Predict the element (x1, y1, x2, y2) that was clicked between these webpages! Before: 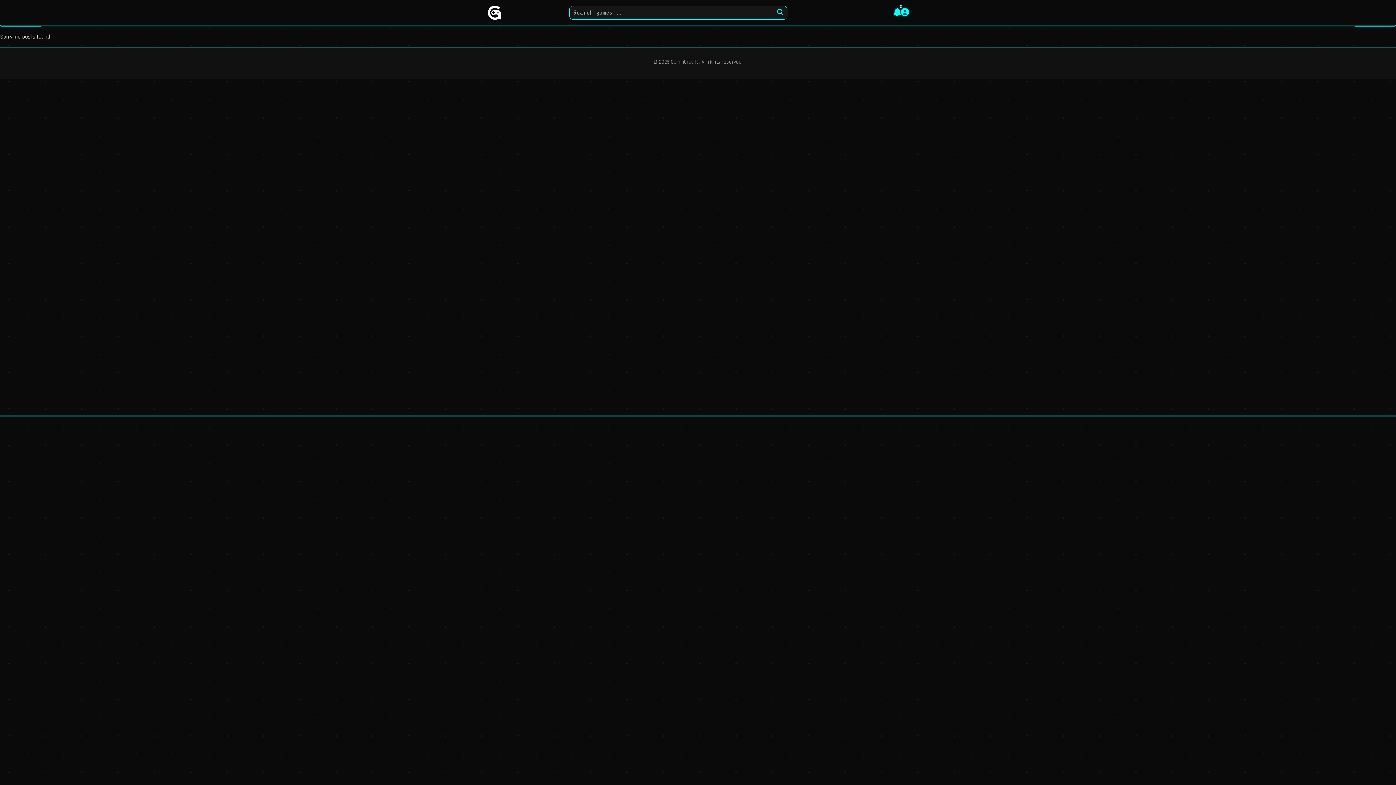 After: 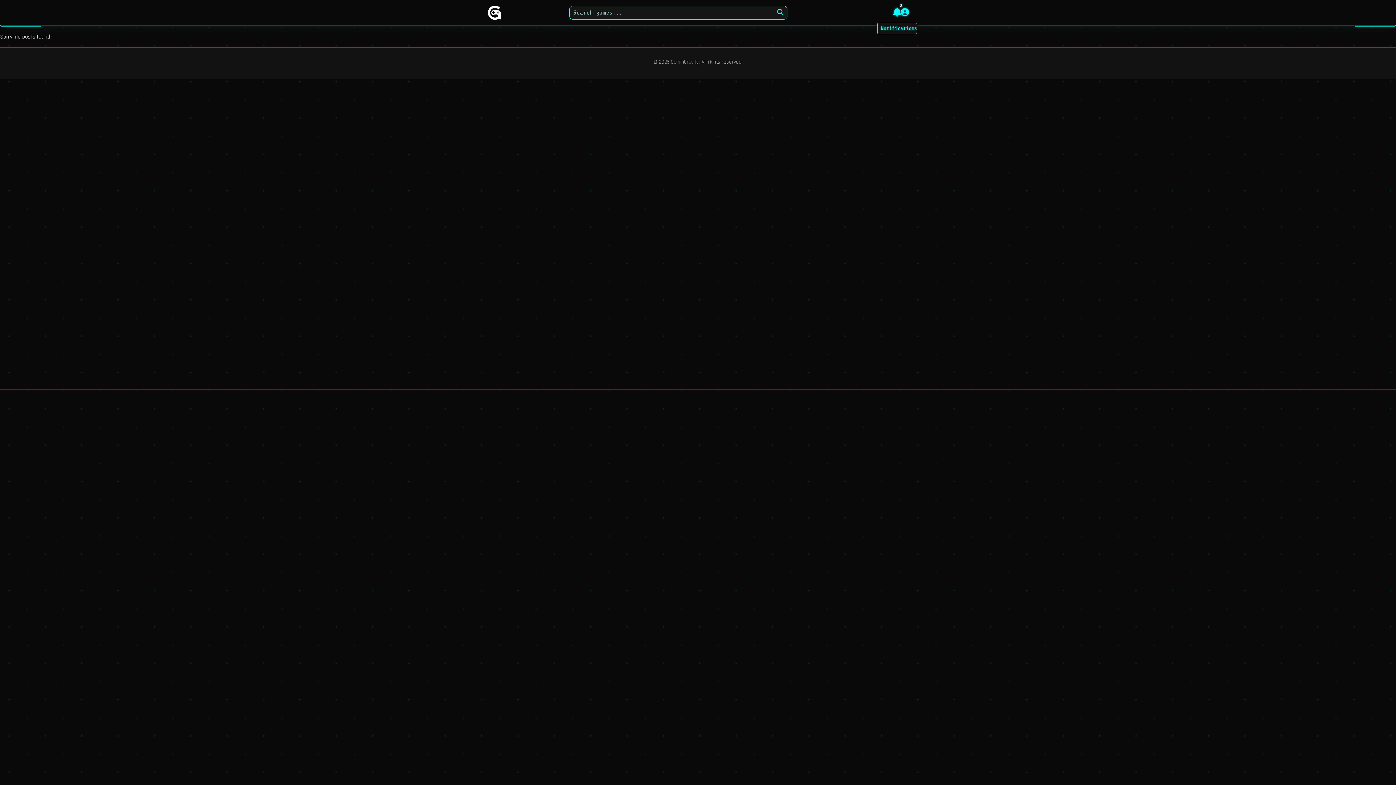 Action: bbox: (893, 6, 901, 18) label: 3